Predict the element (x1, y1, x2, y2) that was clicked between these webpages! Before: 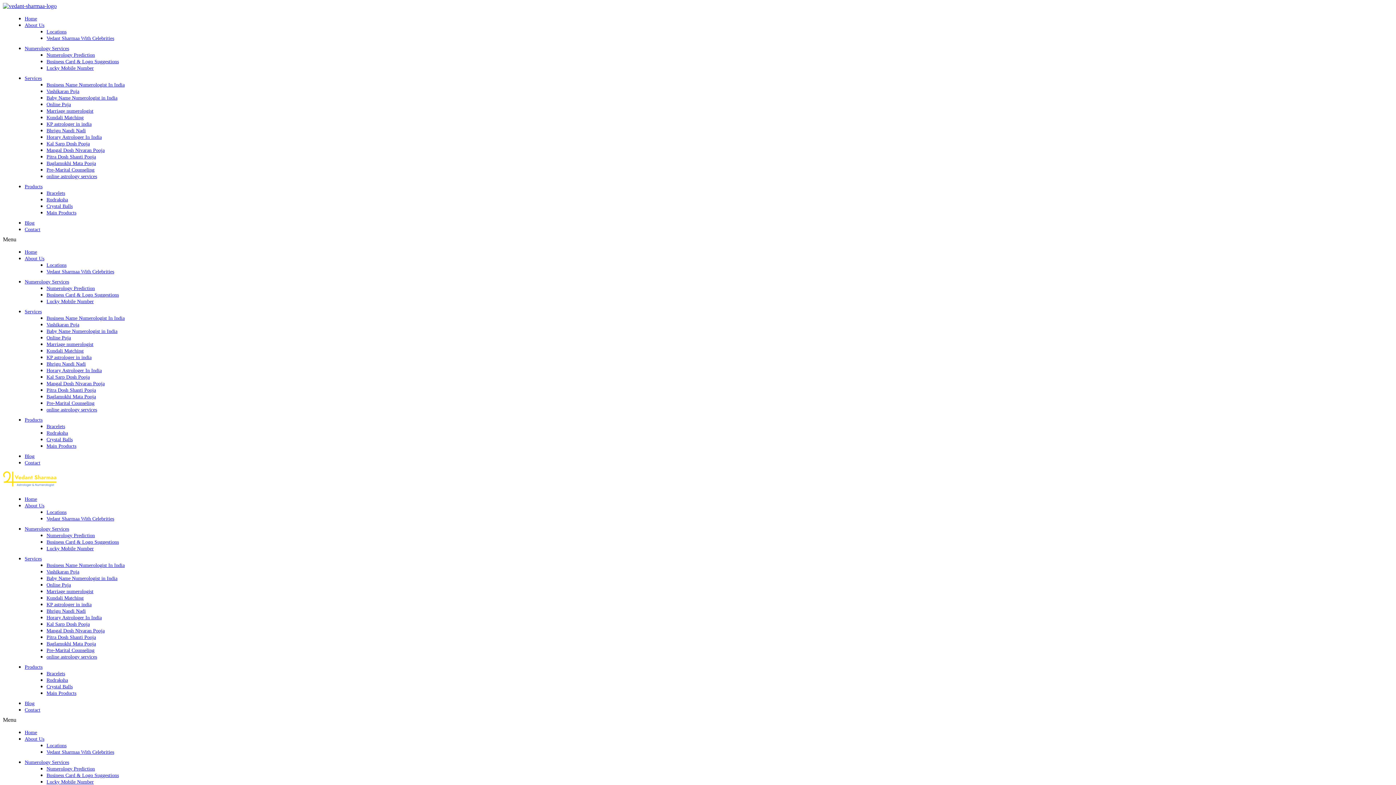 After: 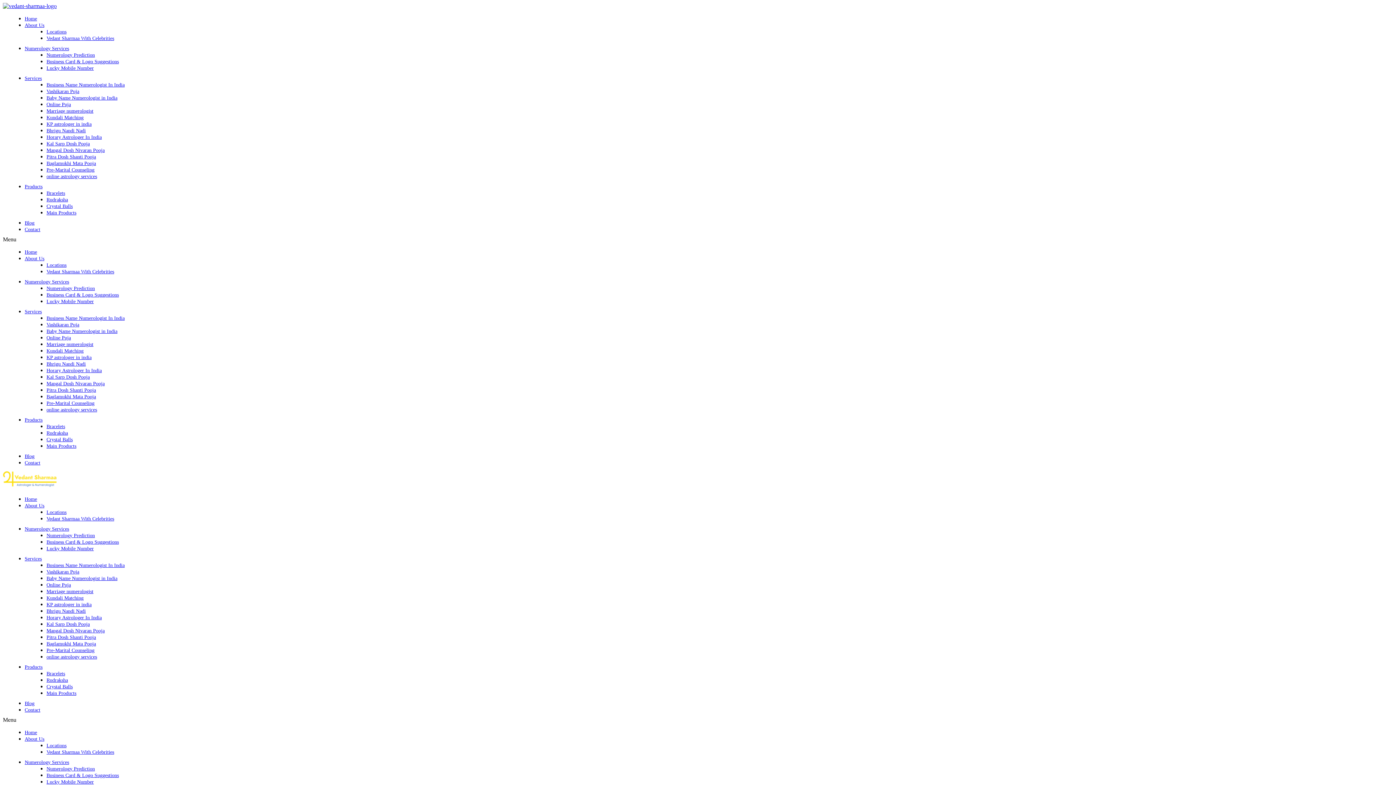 Action: bbox: (46, 349, 70, 354) label: Online Puja